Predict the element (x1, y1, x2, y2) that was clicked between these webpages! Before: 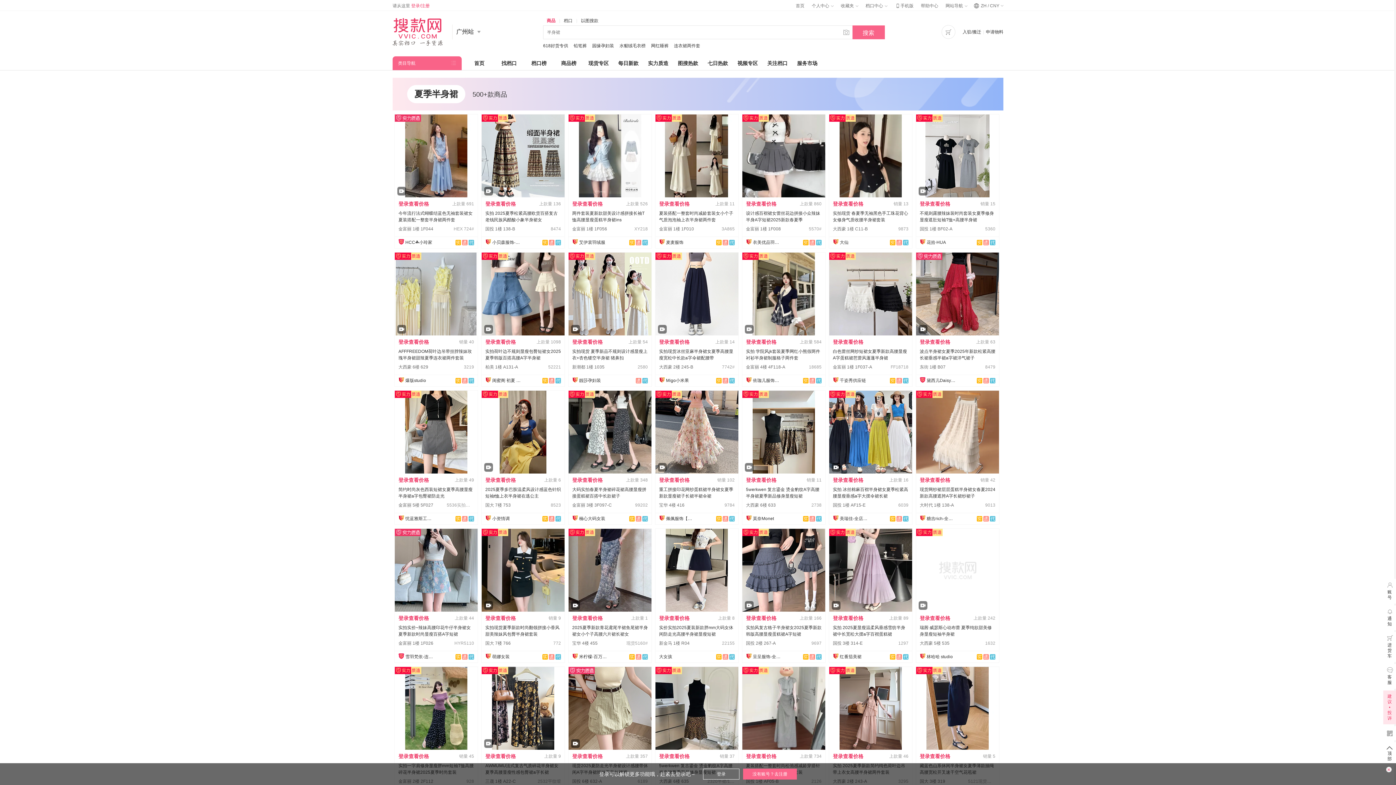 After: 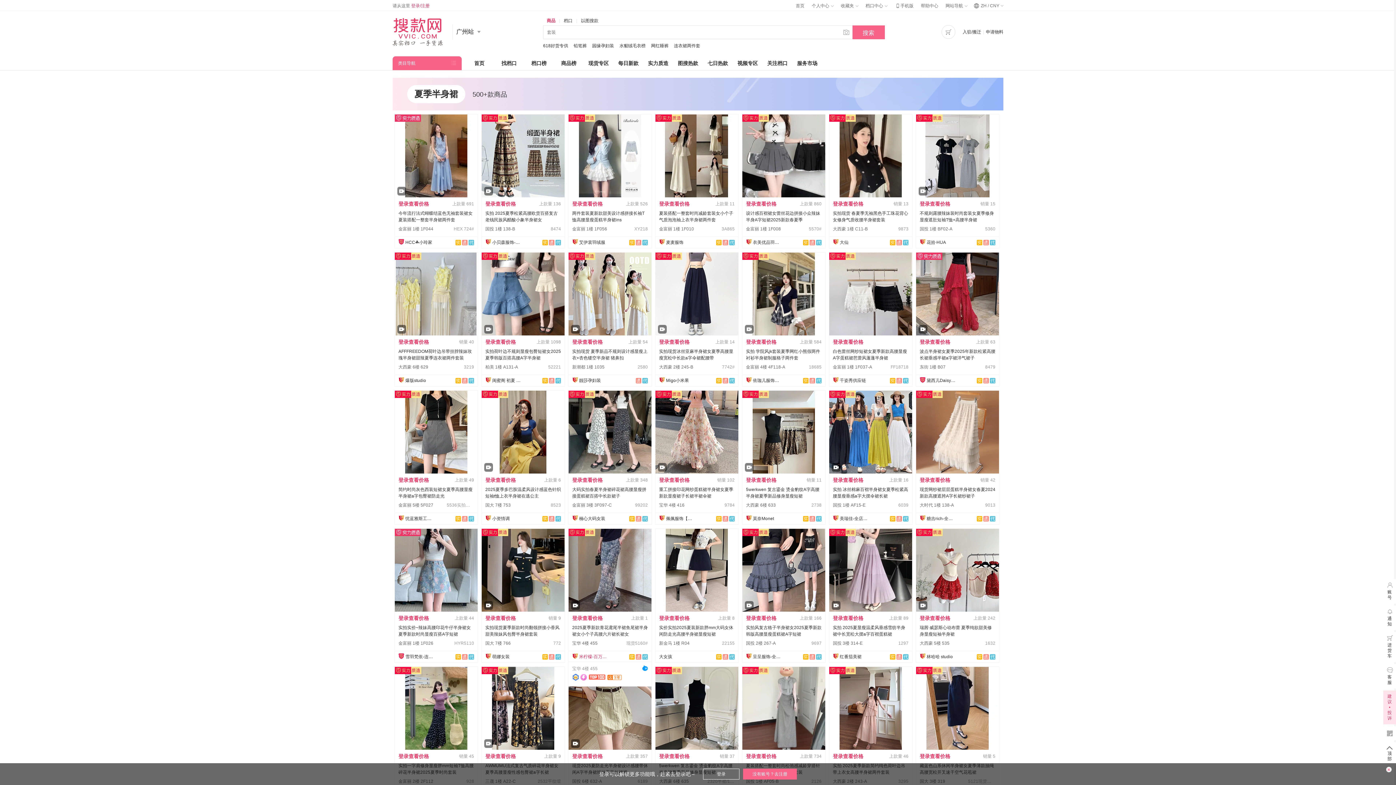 Action: label: 米柠檬-百万备货 bbox: (579, 653, 608, 661)